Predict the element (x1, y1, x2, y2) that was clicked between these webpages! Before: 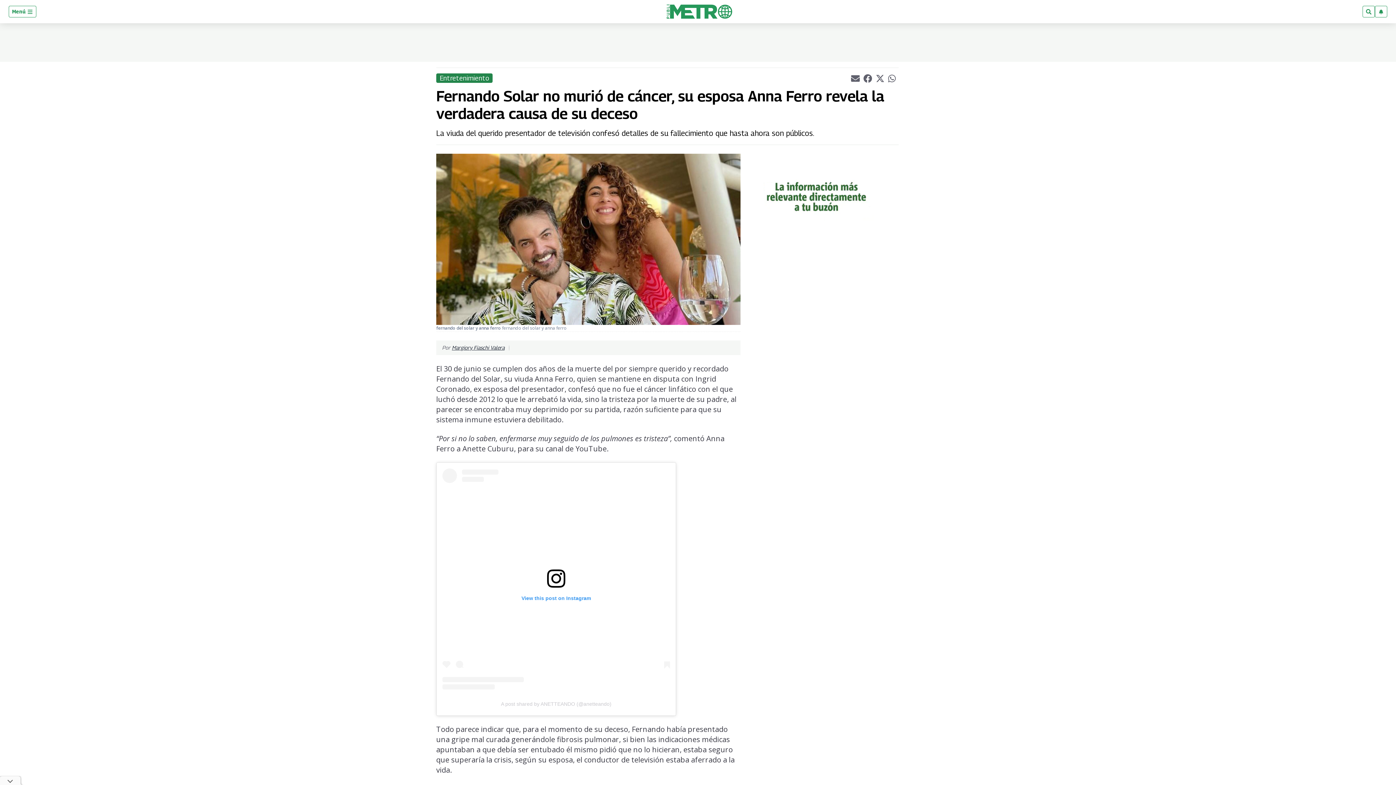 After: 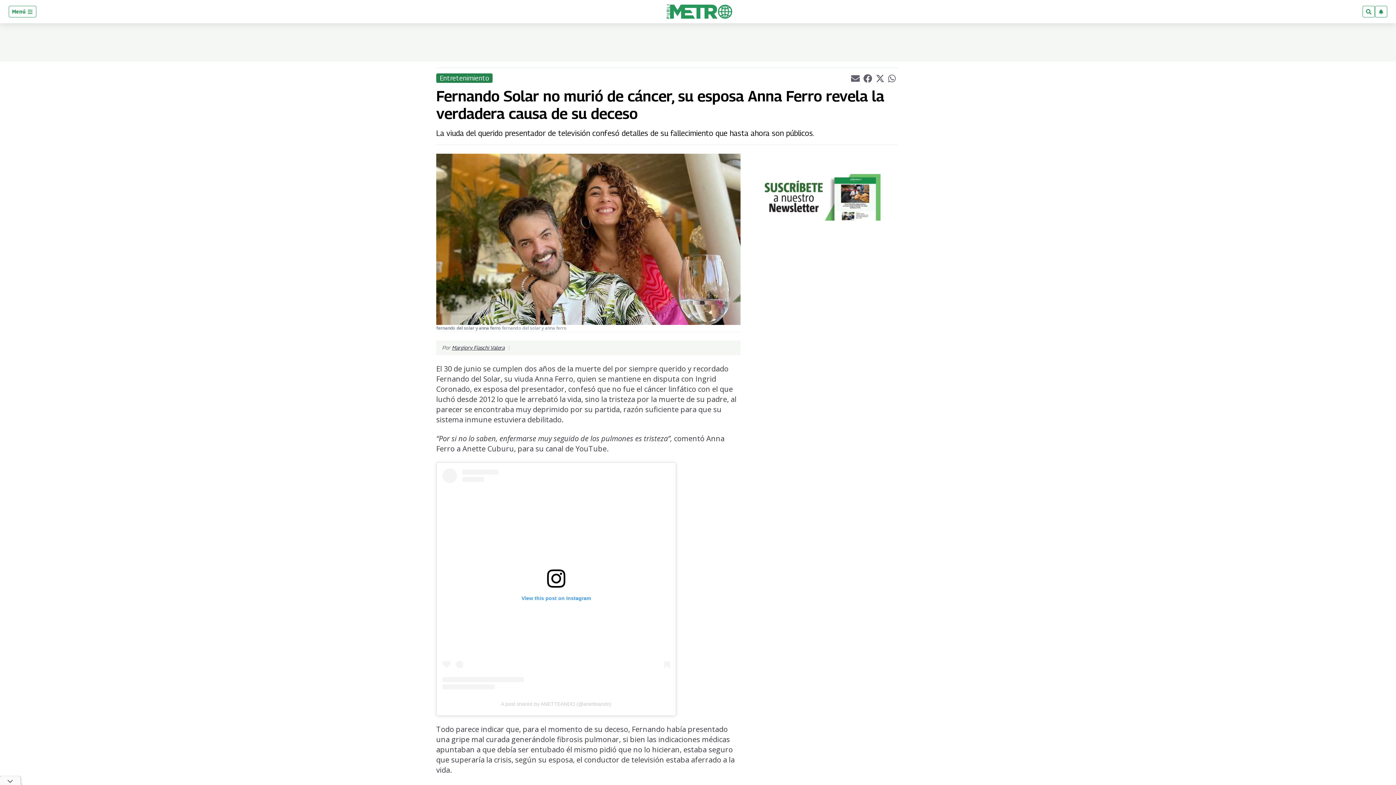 Action: bbox: (752, 193, 880, 200)